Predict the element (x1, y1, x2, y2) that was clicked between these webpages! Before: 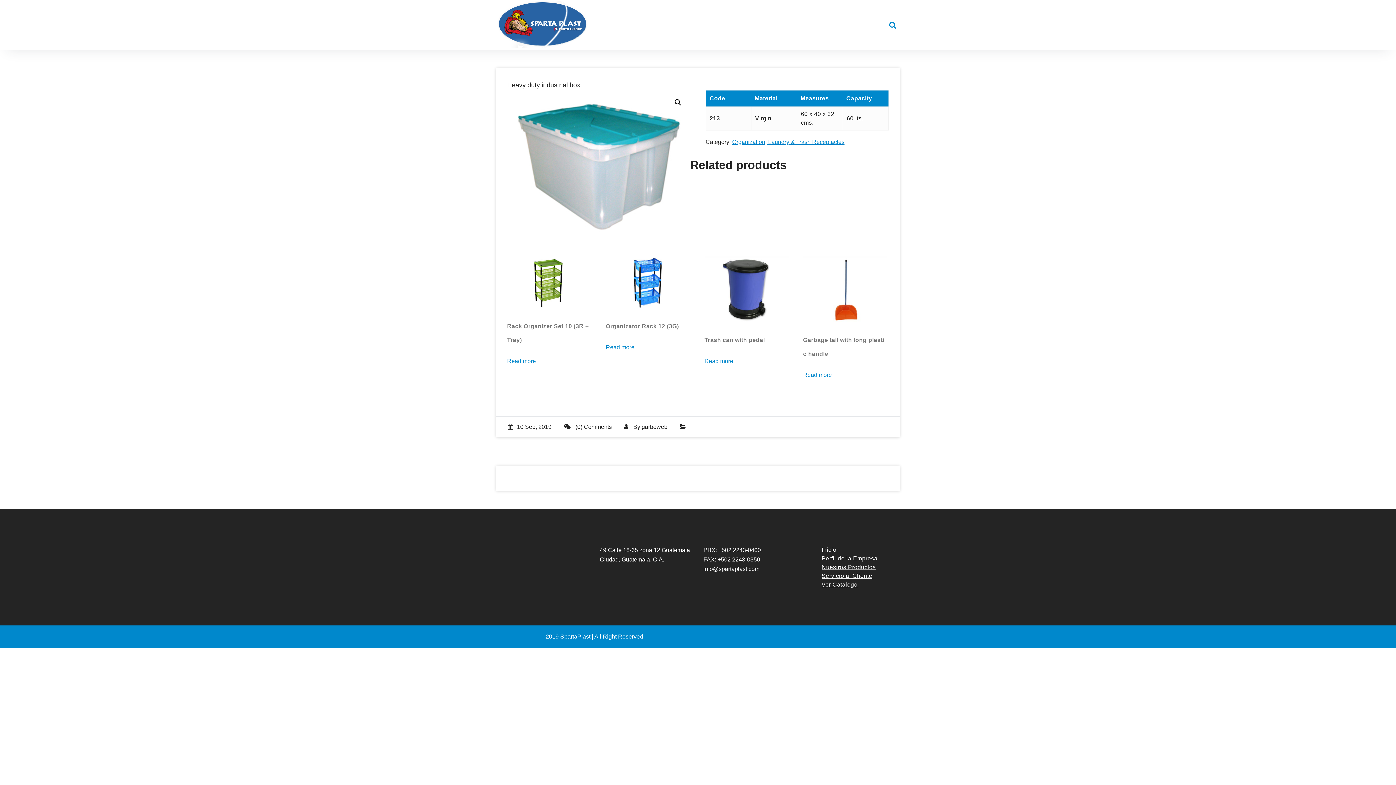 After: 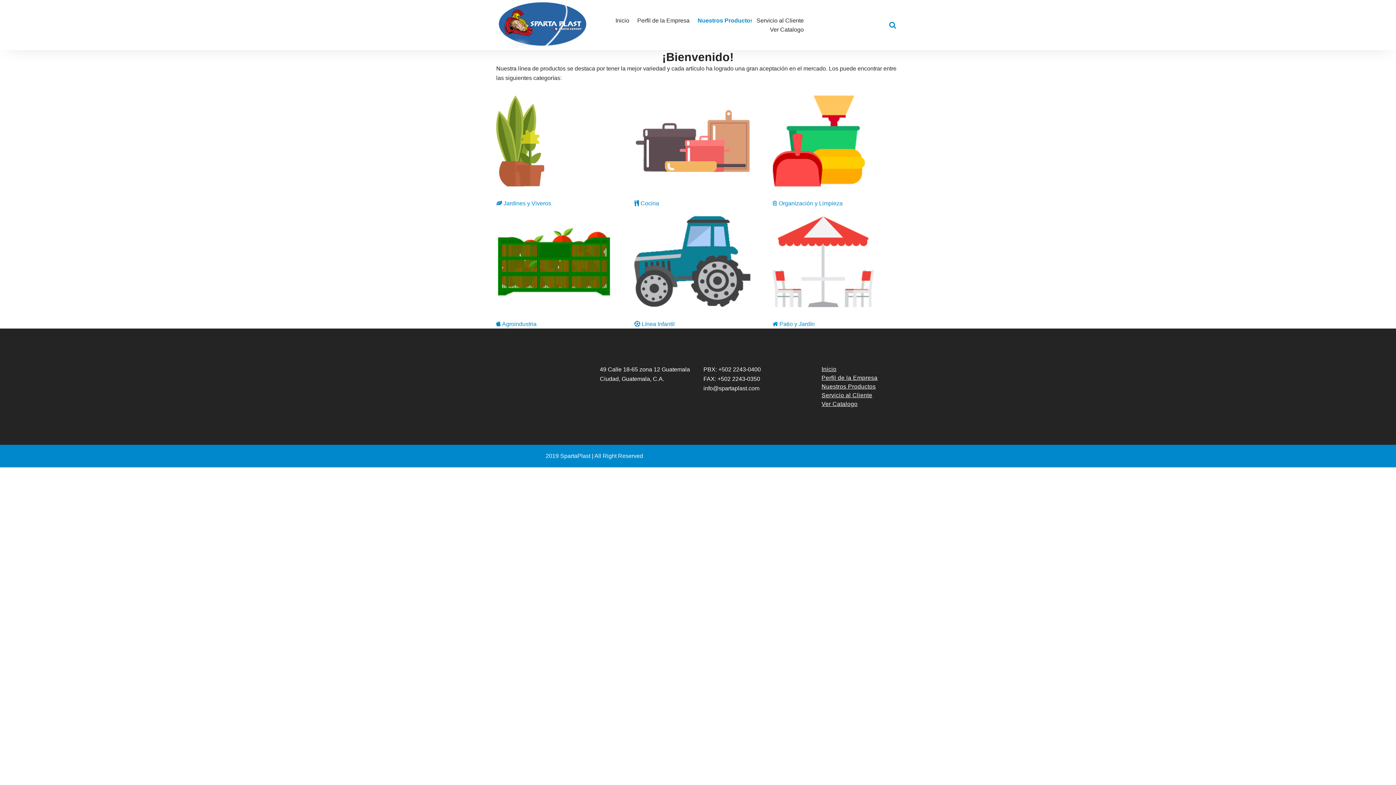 Action: bbox: (821, 564, 876, 570) label: Nuestros Productos